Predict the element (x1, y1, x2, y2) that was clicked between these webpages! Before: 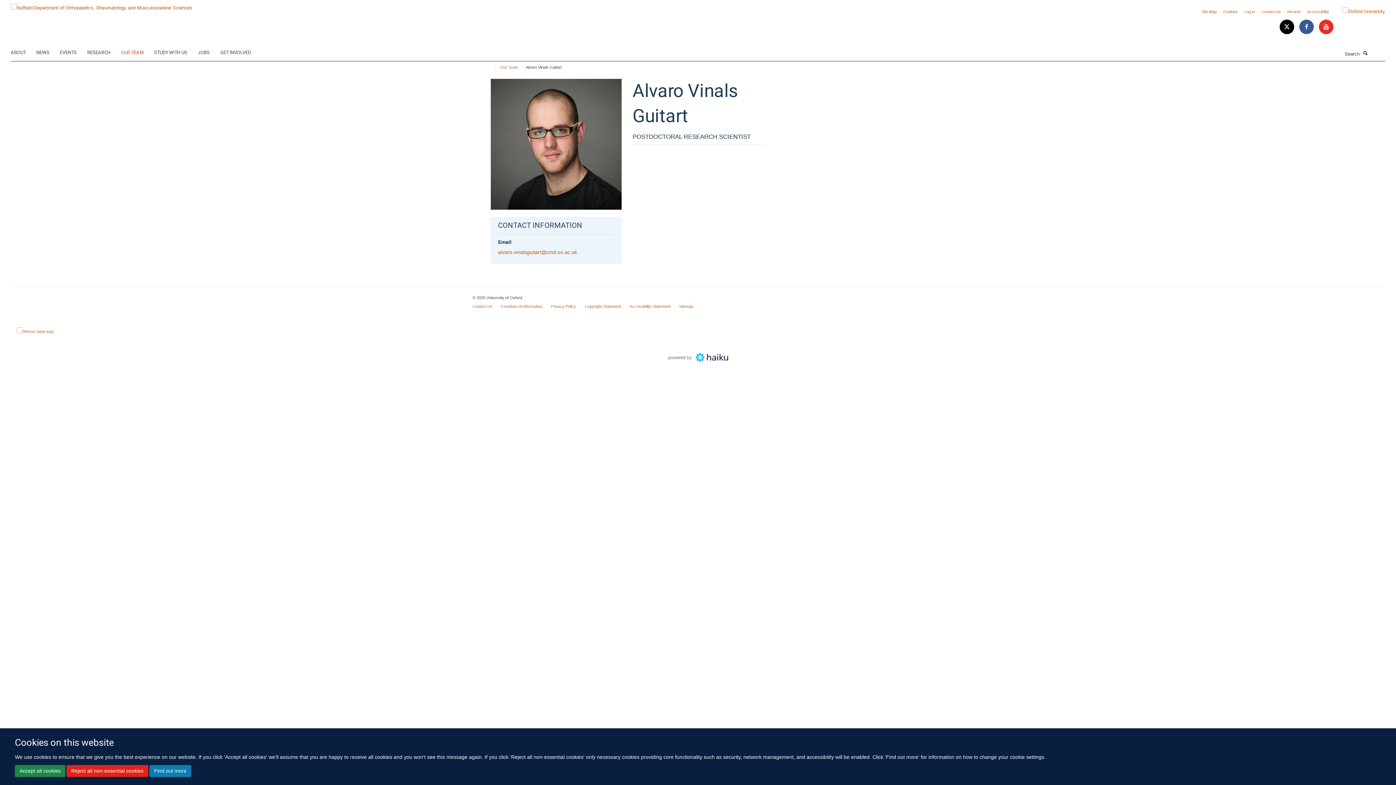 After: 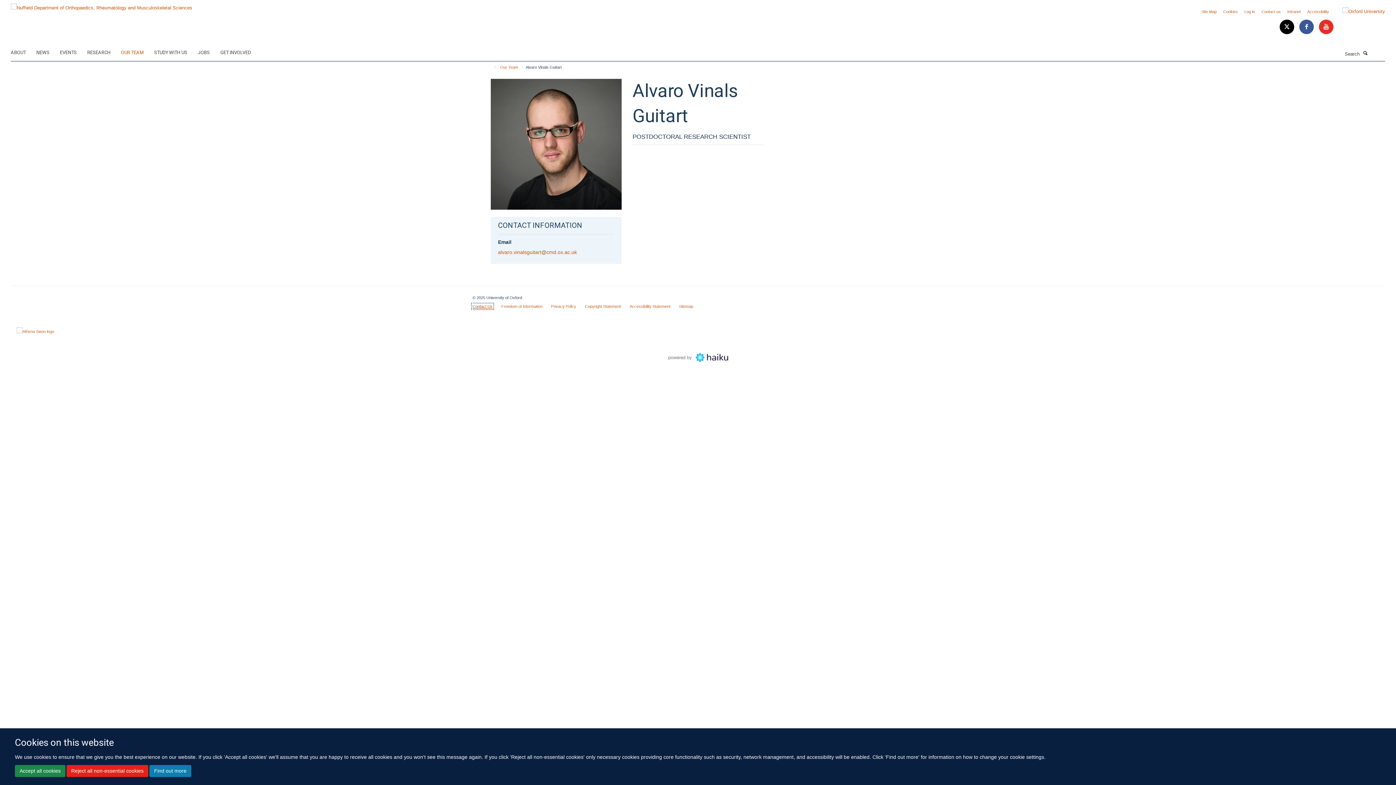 Action: label: Contact Us bbox: (472, 304, 492, 308)